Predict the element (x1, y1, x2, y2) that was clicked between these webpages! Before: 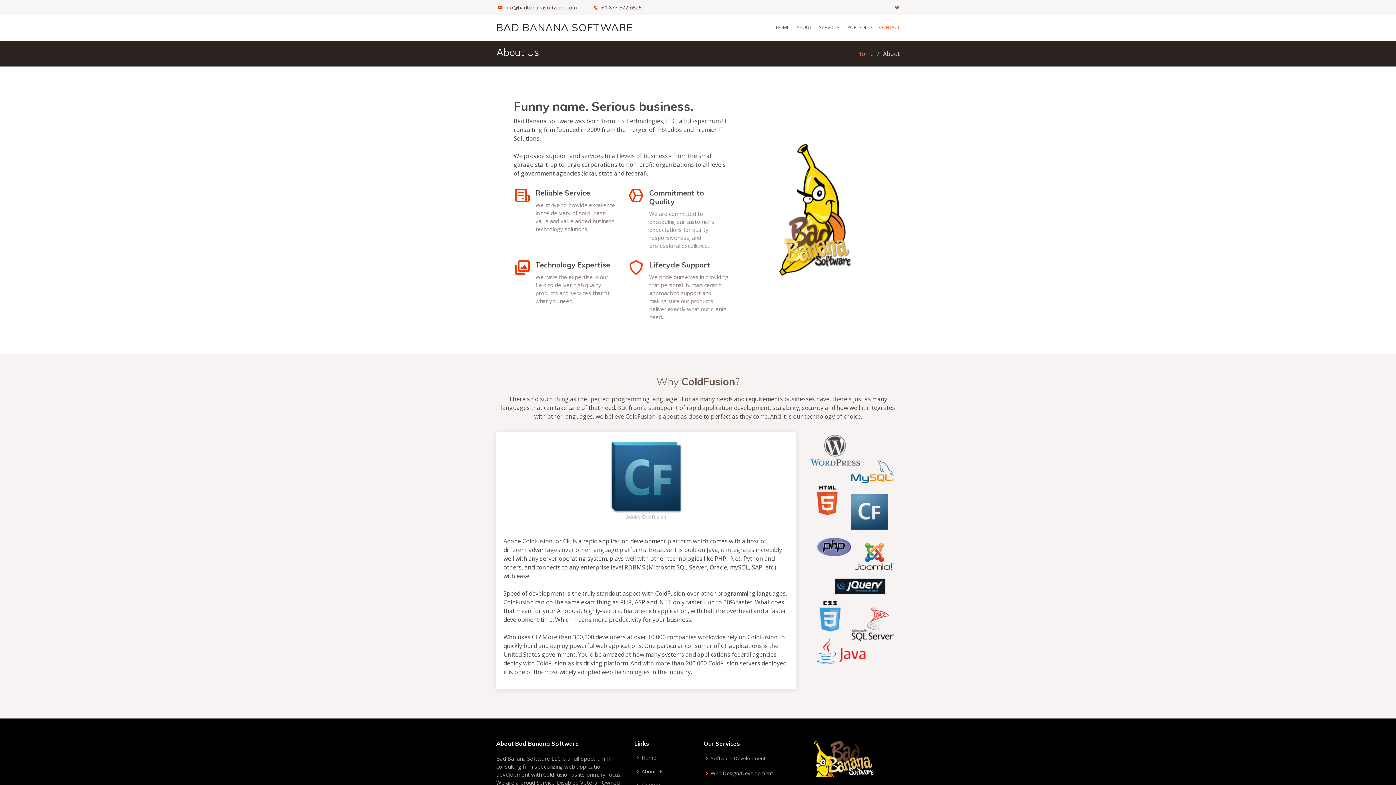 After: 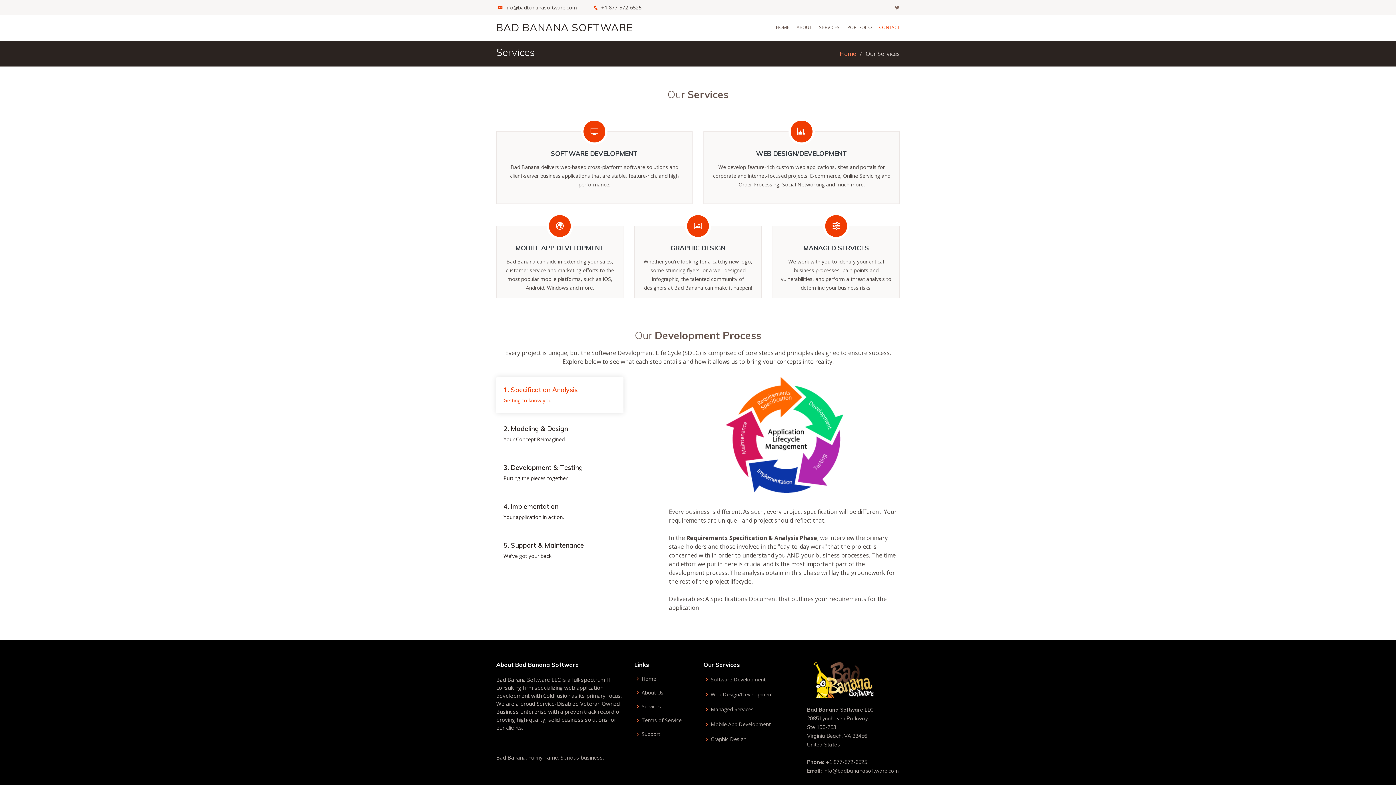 Action: label: SERVICES bbox: (819, 18, 840, 36)